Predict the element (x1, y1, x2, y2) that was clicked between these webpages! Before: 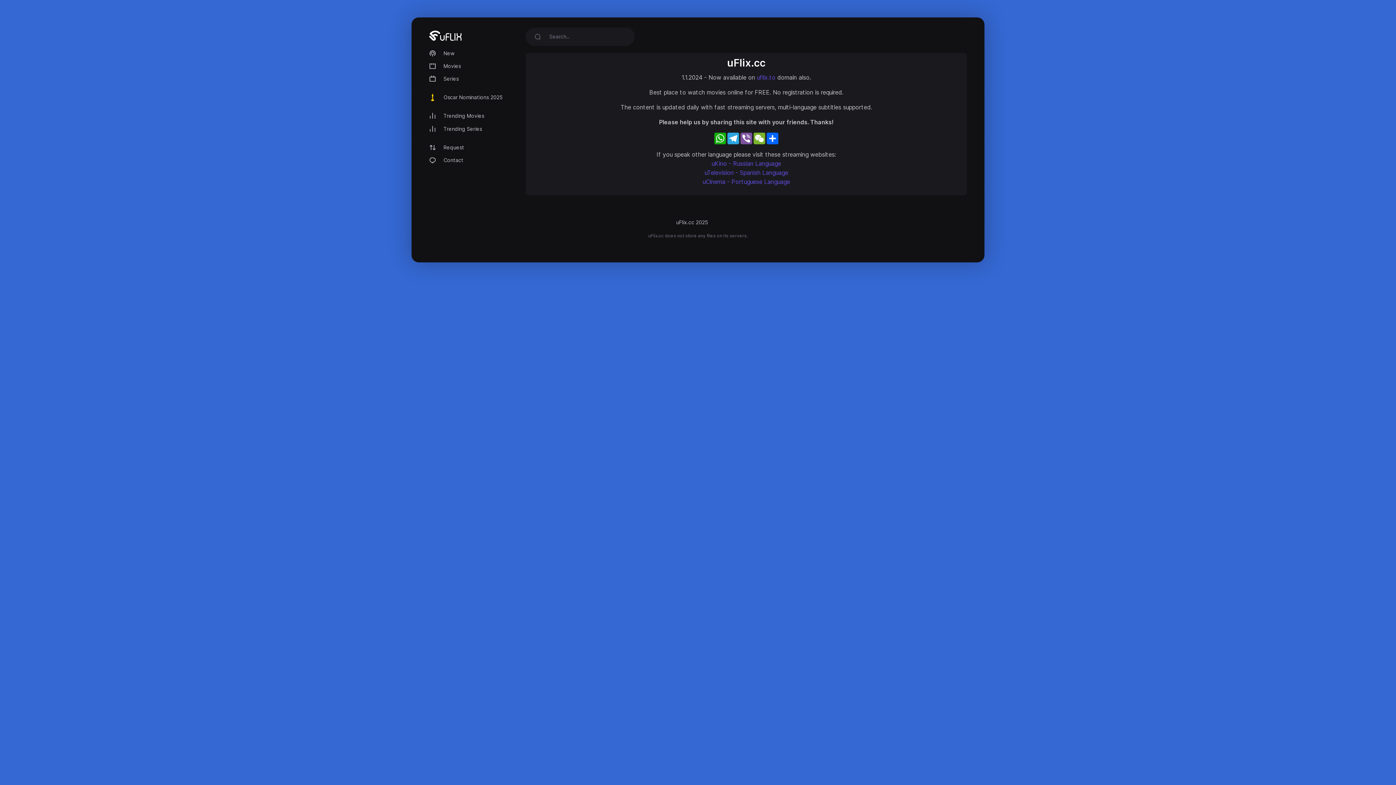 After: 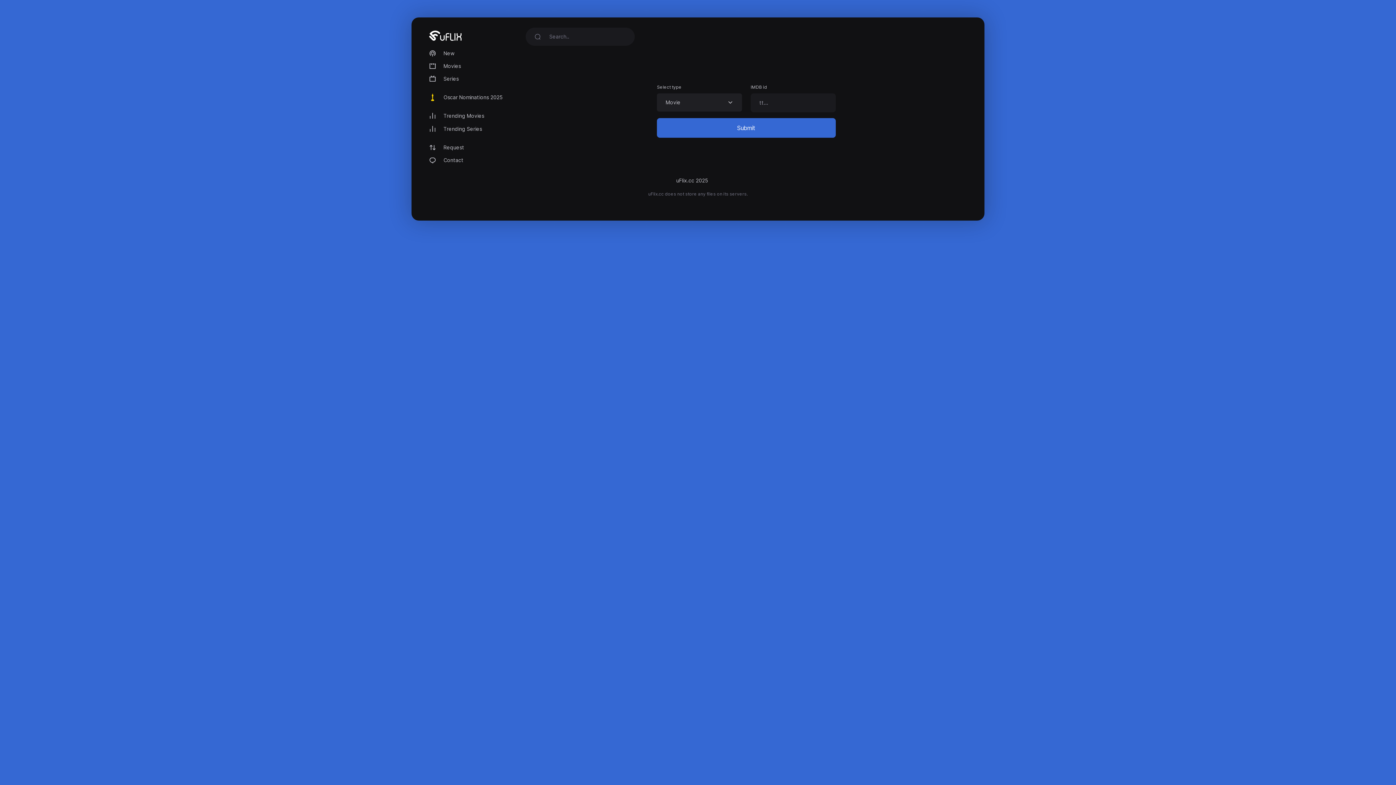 Action: label: Request bbox: (429, 141, 520, 153)